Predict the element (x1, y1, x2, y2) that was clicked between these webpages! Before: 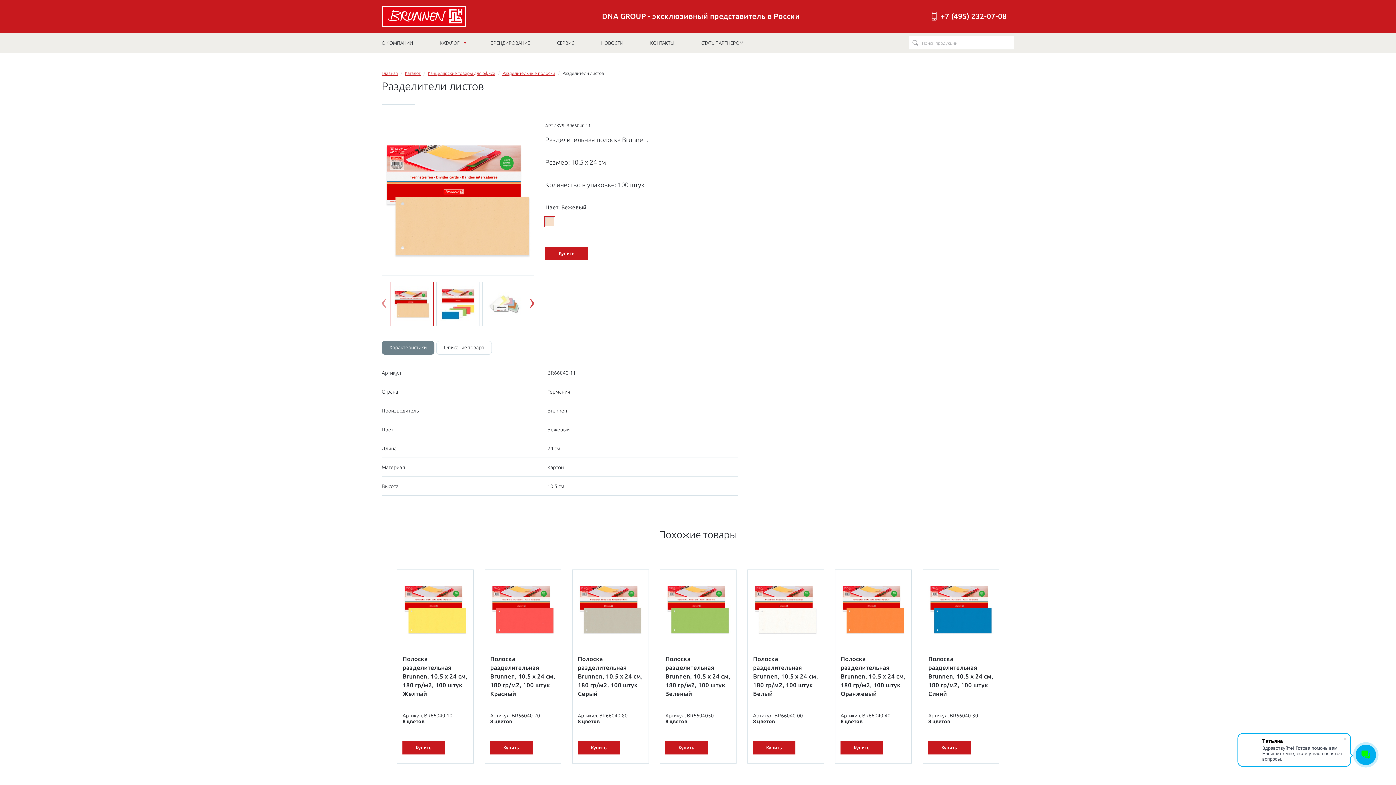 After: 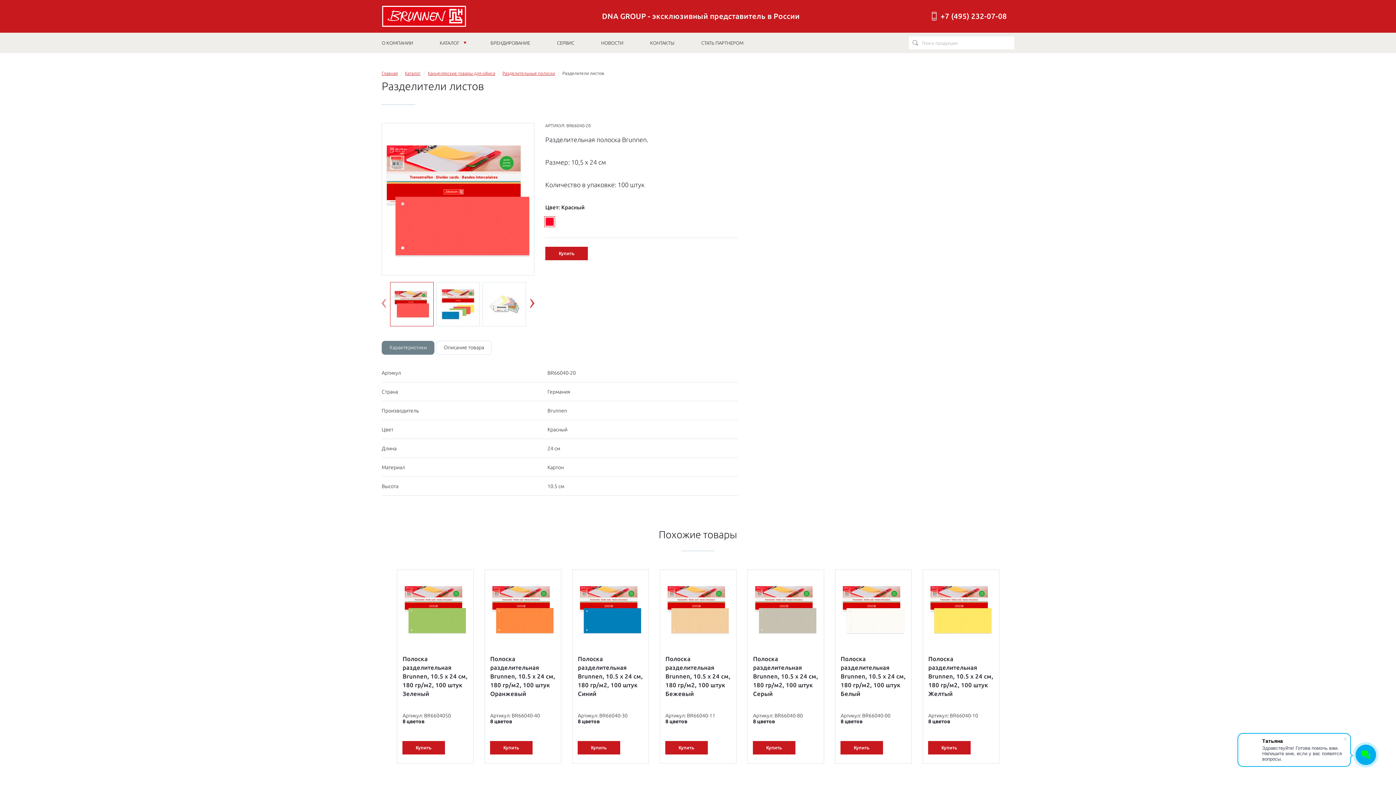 Action: label: Полоска разделительная Brunnen, 10.5 х 24 см, 180 гр/м2, 100 штук Красный

Артикул: BR66040-20
8 цветов bbox: (490, 654, 555, 724)